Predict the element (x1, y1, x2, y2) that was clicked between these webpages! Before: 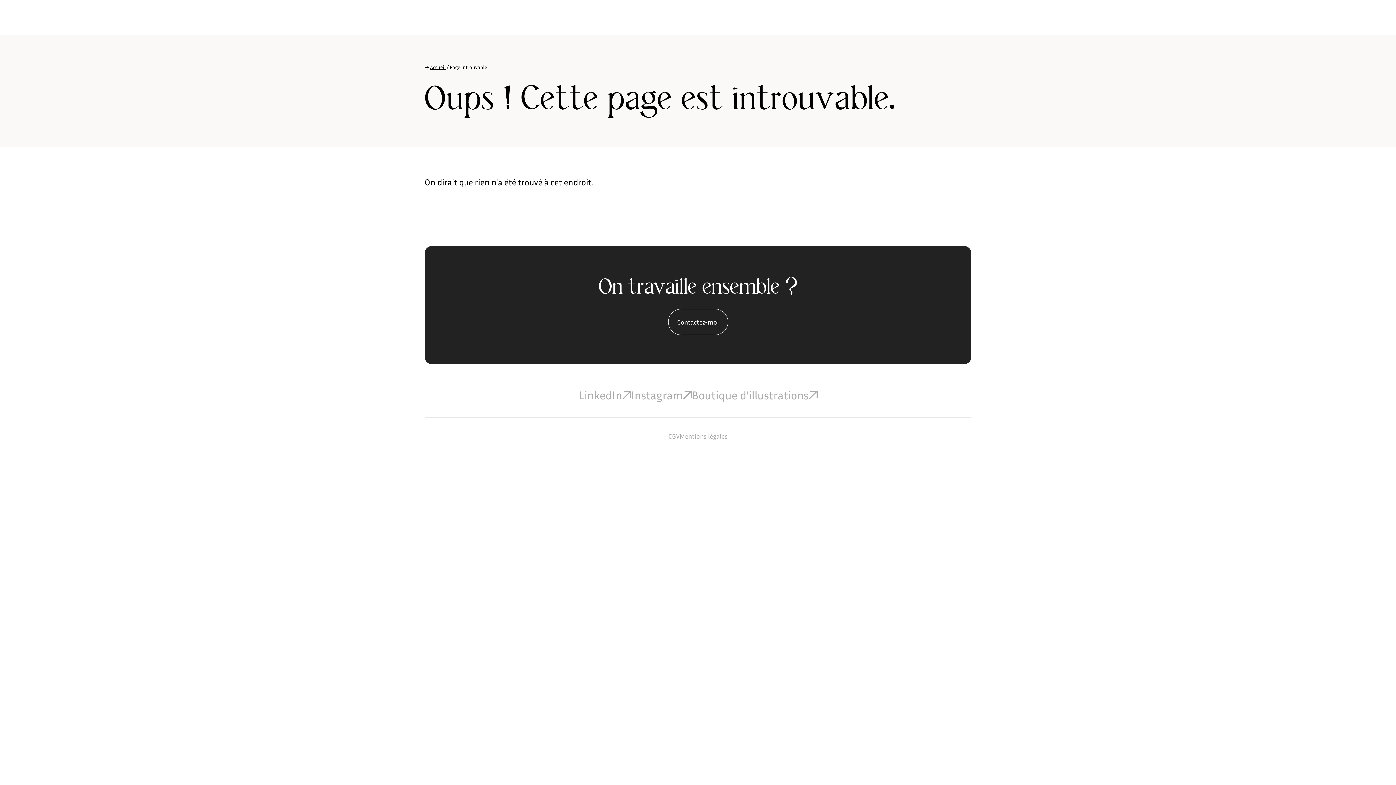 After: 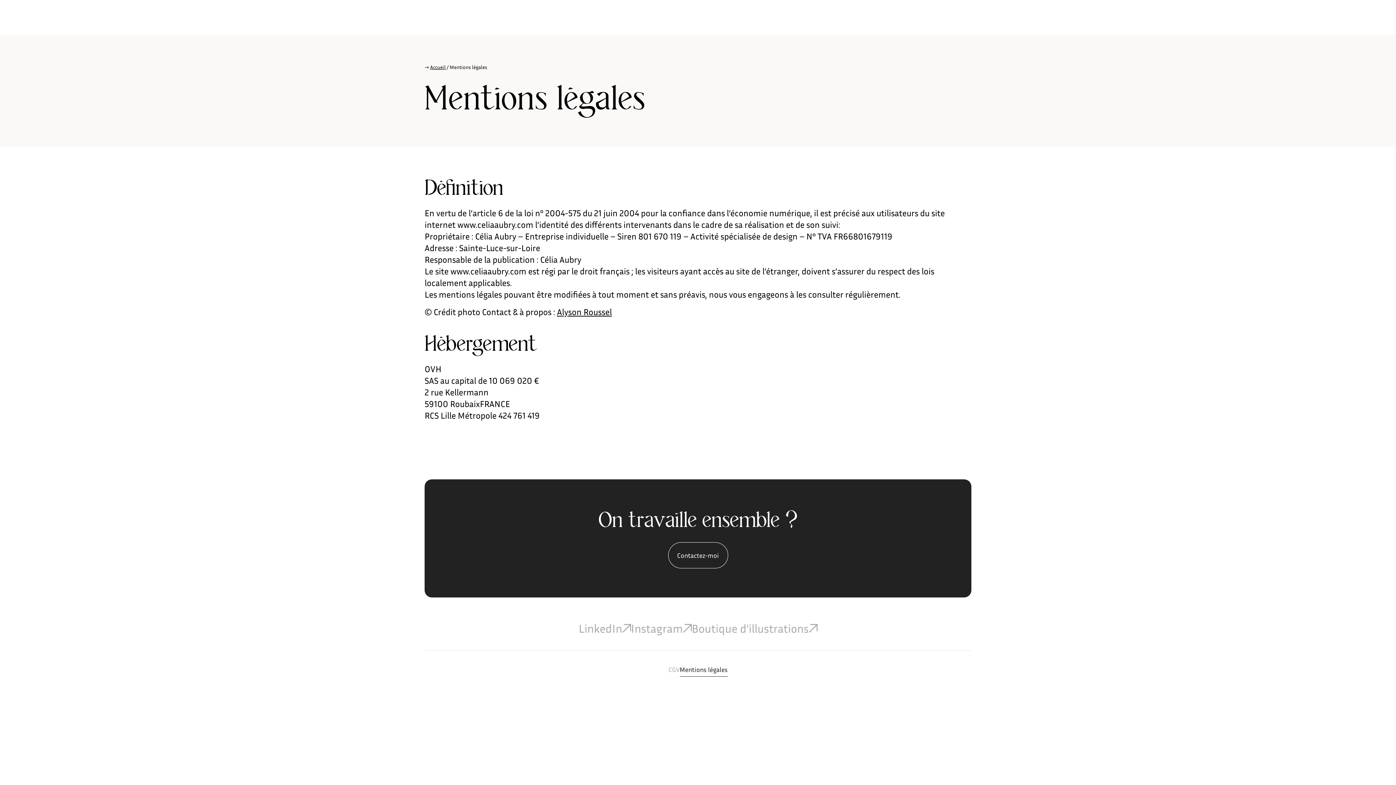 Action: bbox: (679, 432, 727, 440) label: Mentions légales